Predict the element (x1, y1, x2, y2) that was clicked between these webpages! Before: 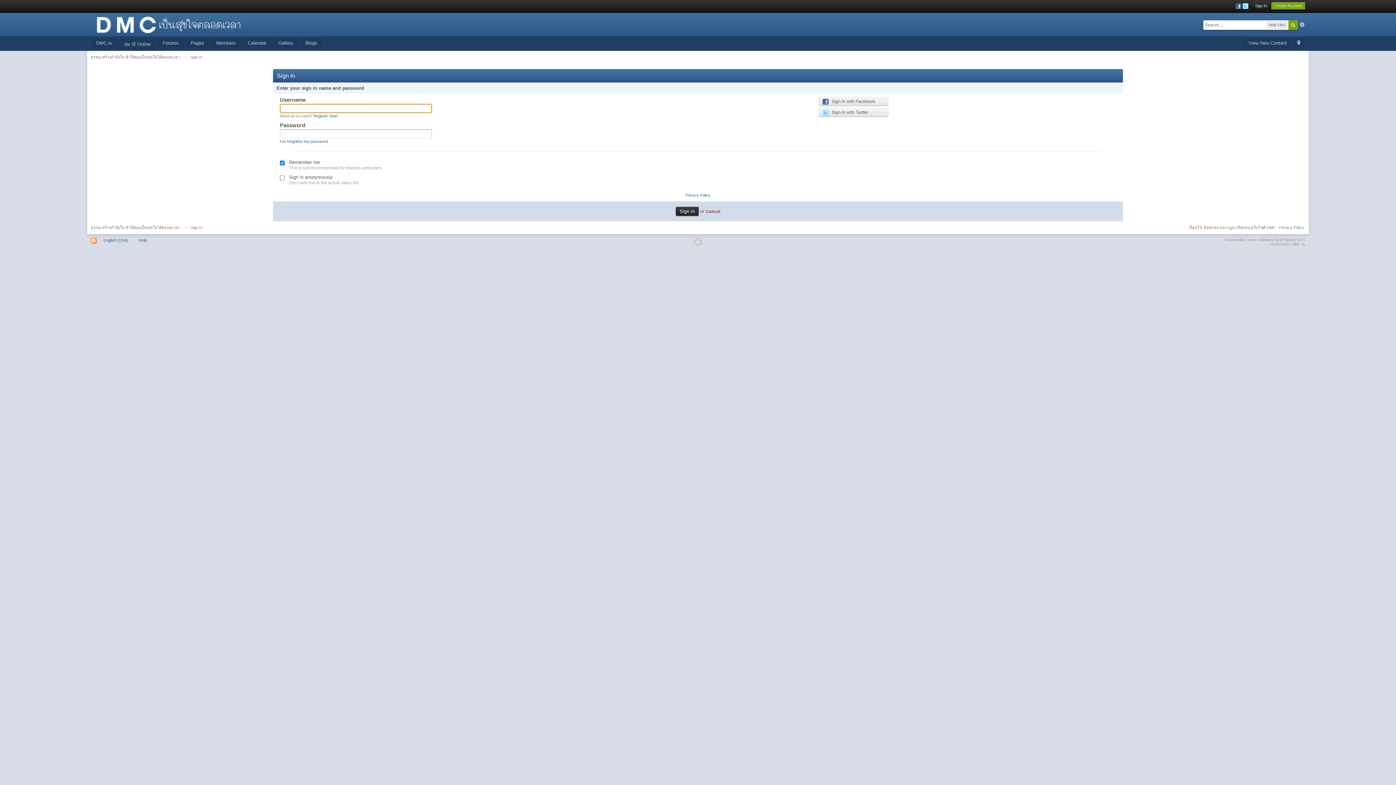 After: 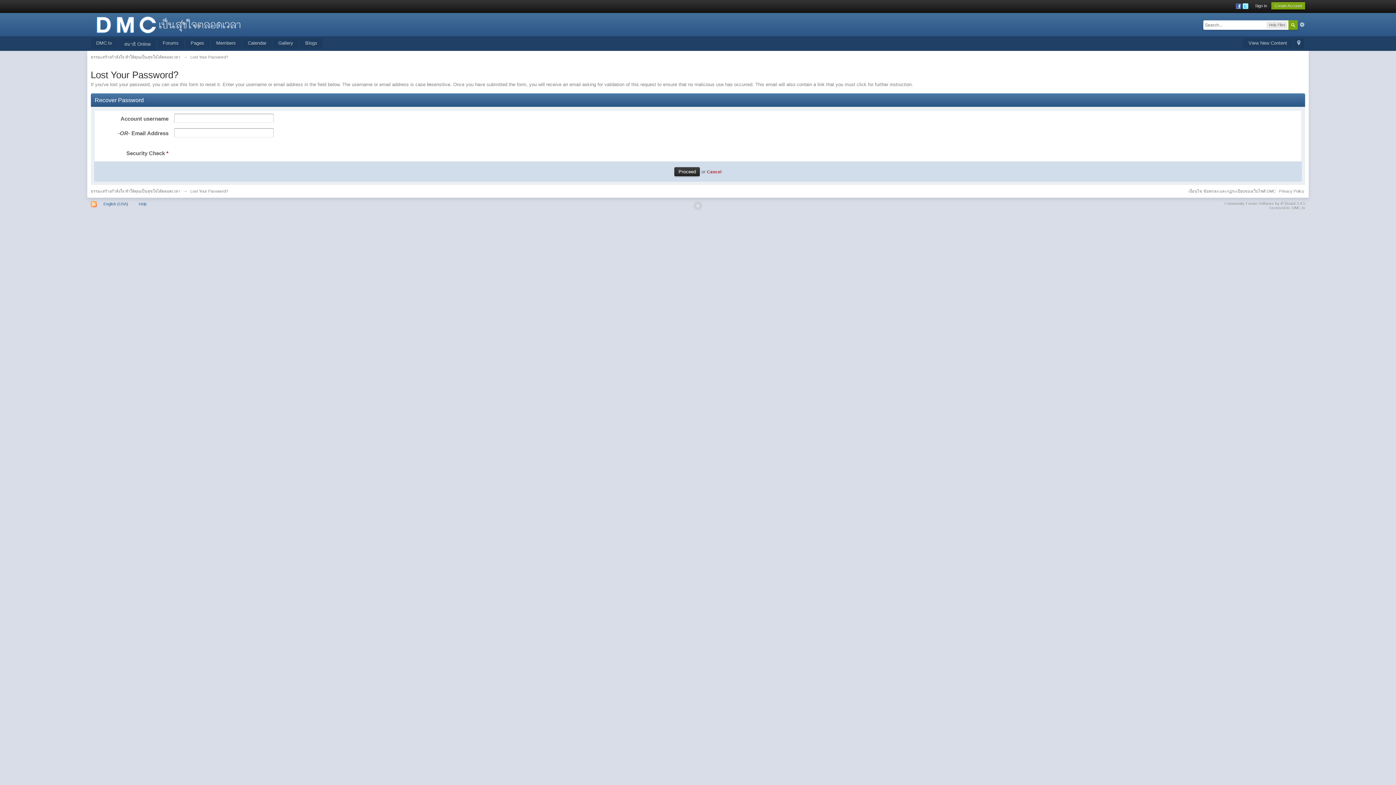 Action: label: I've forgotten my password bbox: (279, 139, 327, 143)